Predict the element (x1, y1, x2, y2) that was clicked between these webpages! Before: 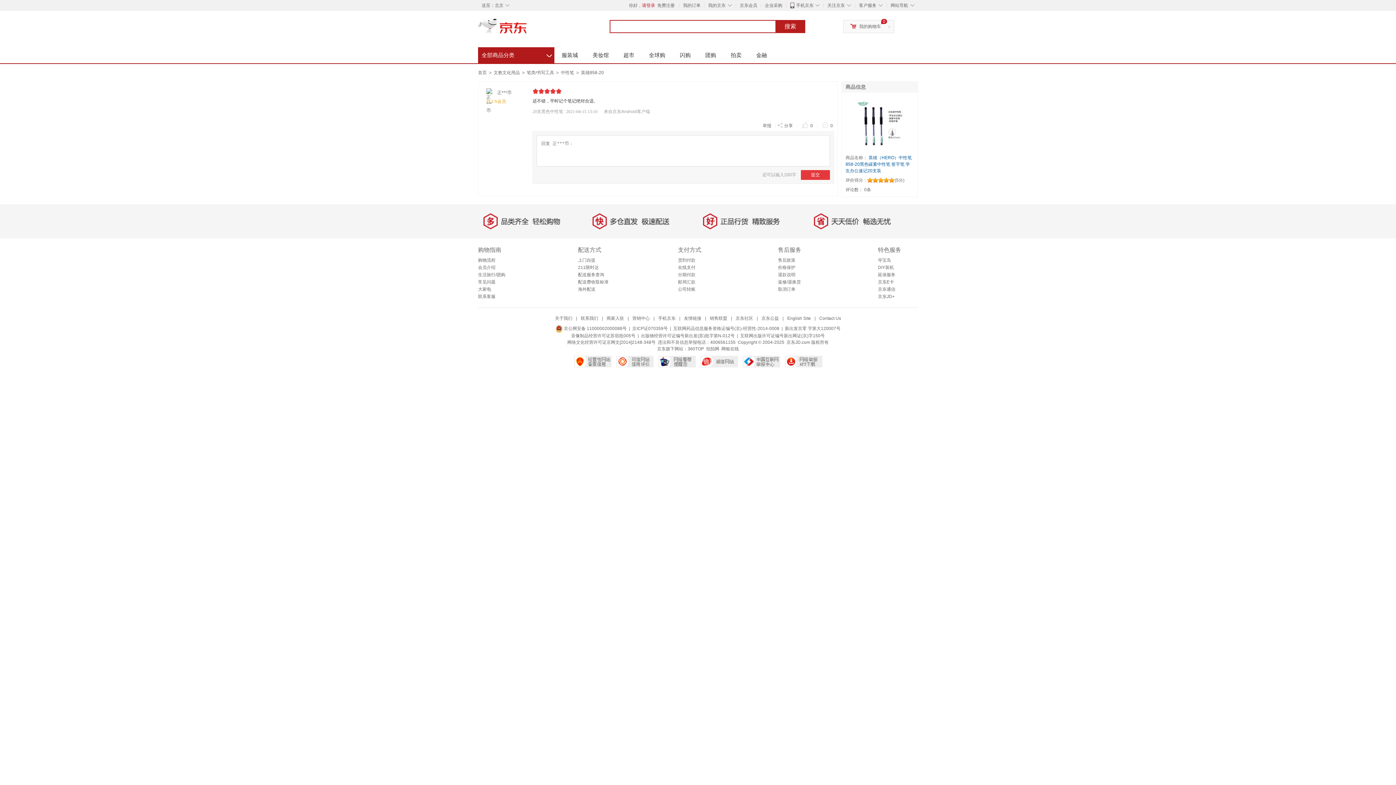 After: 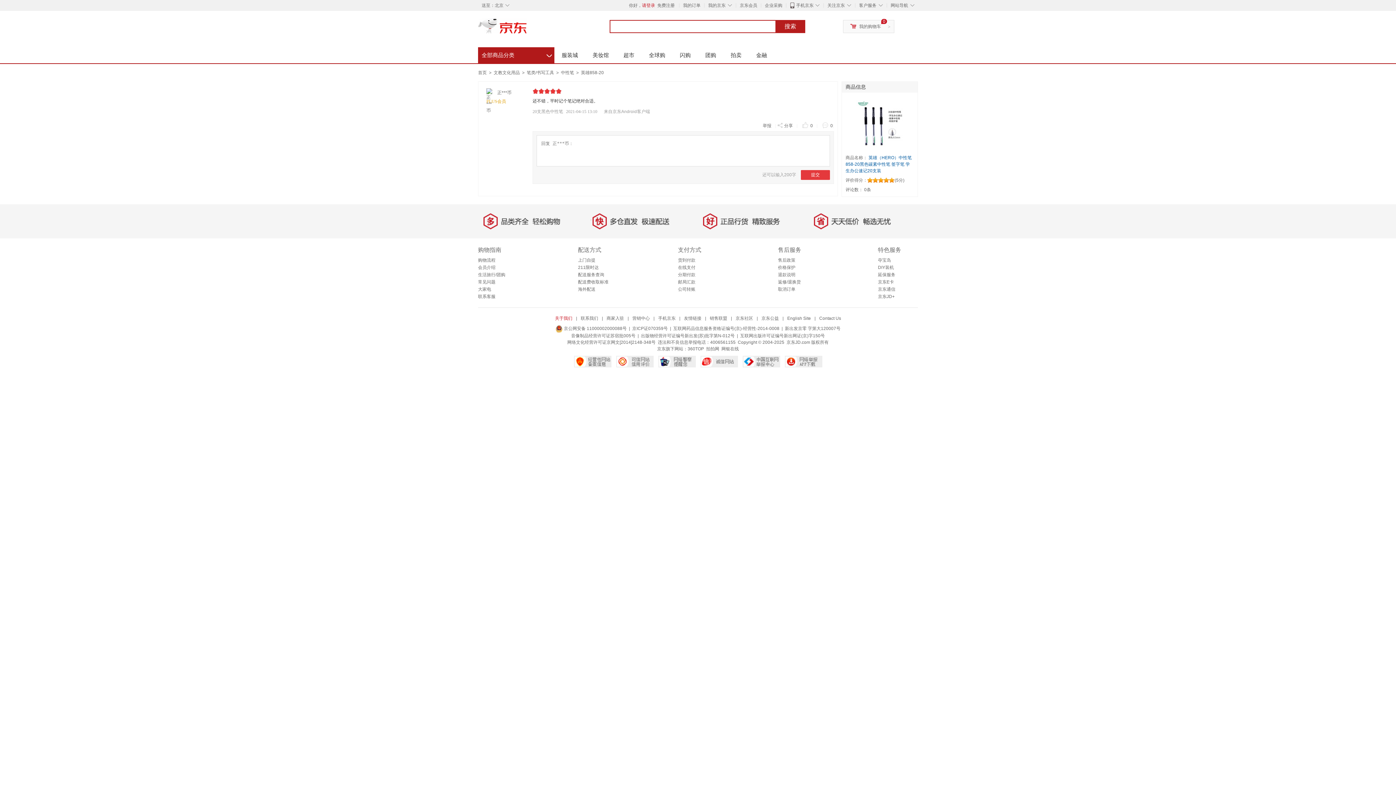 Action: bbox: (555, 316, 572, 321) label: 关于我们